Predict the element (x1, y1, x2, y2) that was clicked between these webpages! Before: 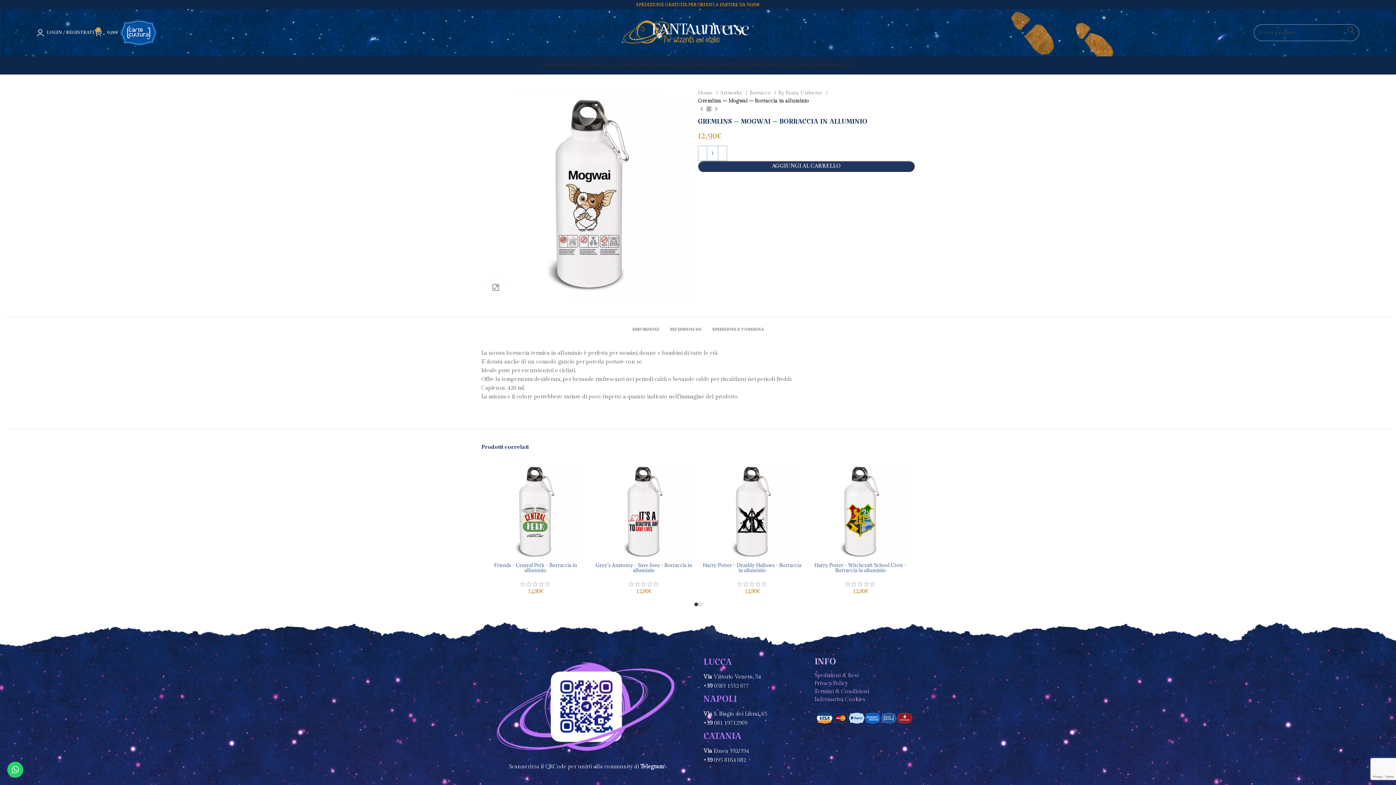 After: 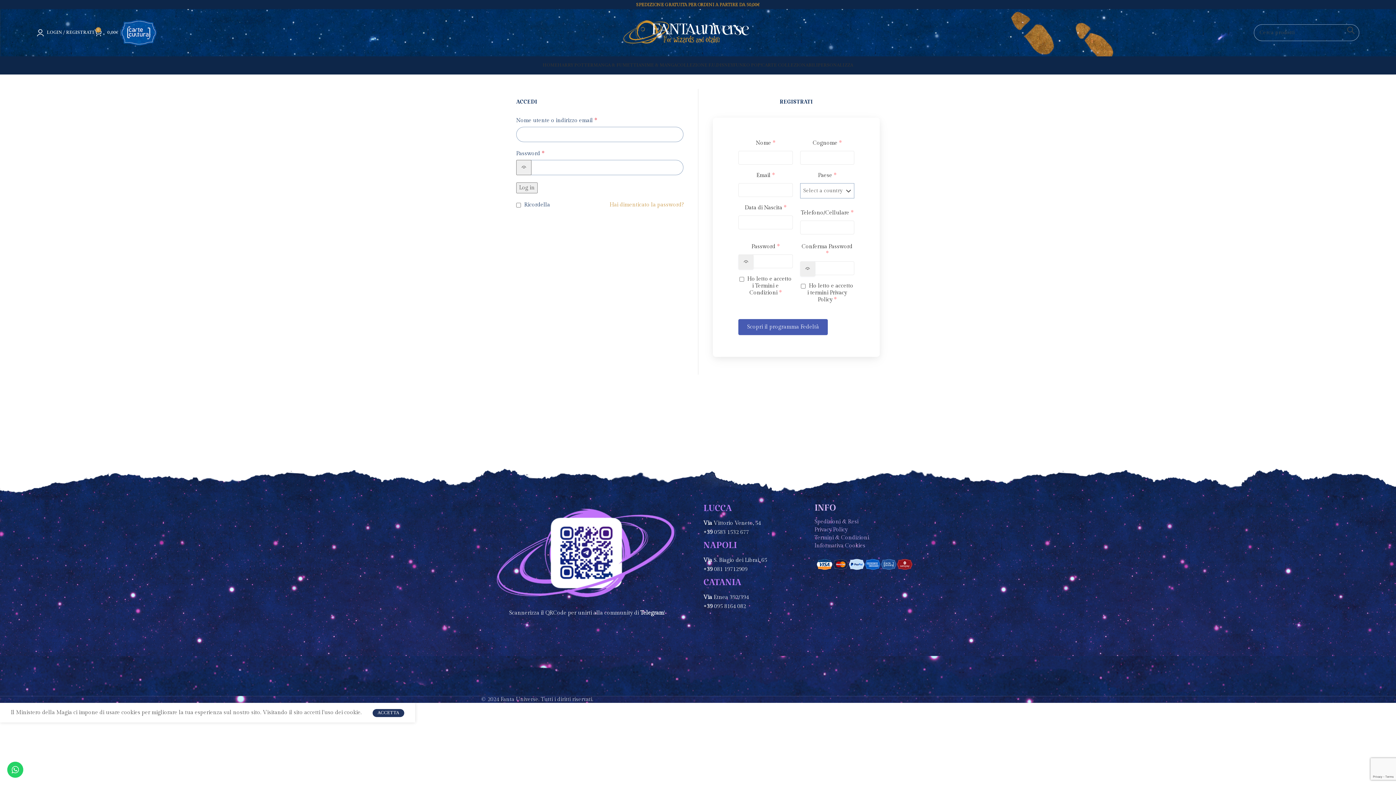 Action: label: LOGIN / REGISTRATI bbox: (36, 25, 94, 40)